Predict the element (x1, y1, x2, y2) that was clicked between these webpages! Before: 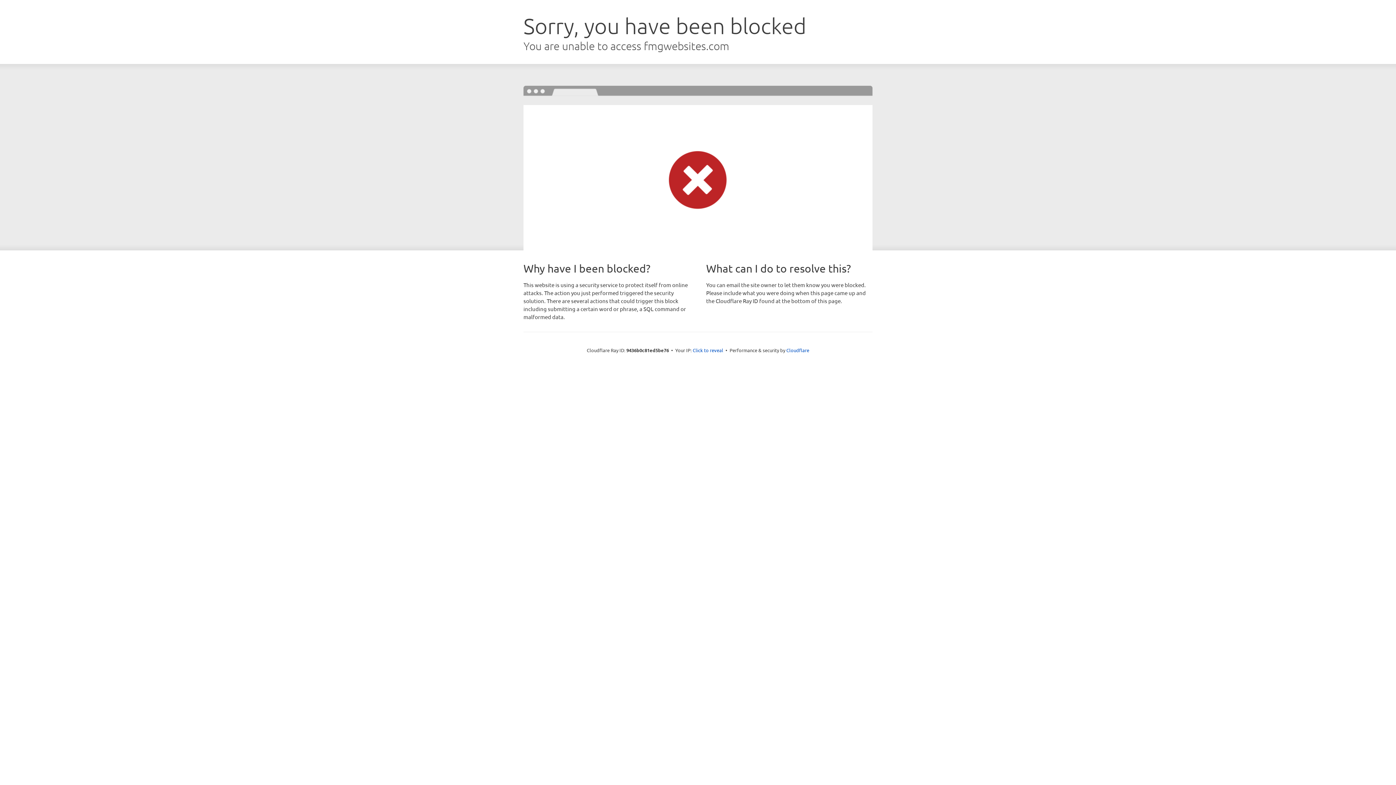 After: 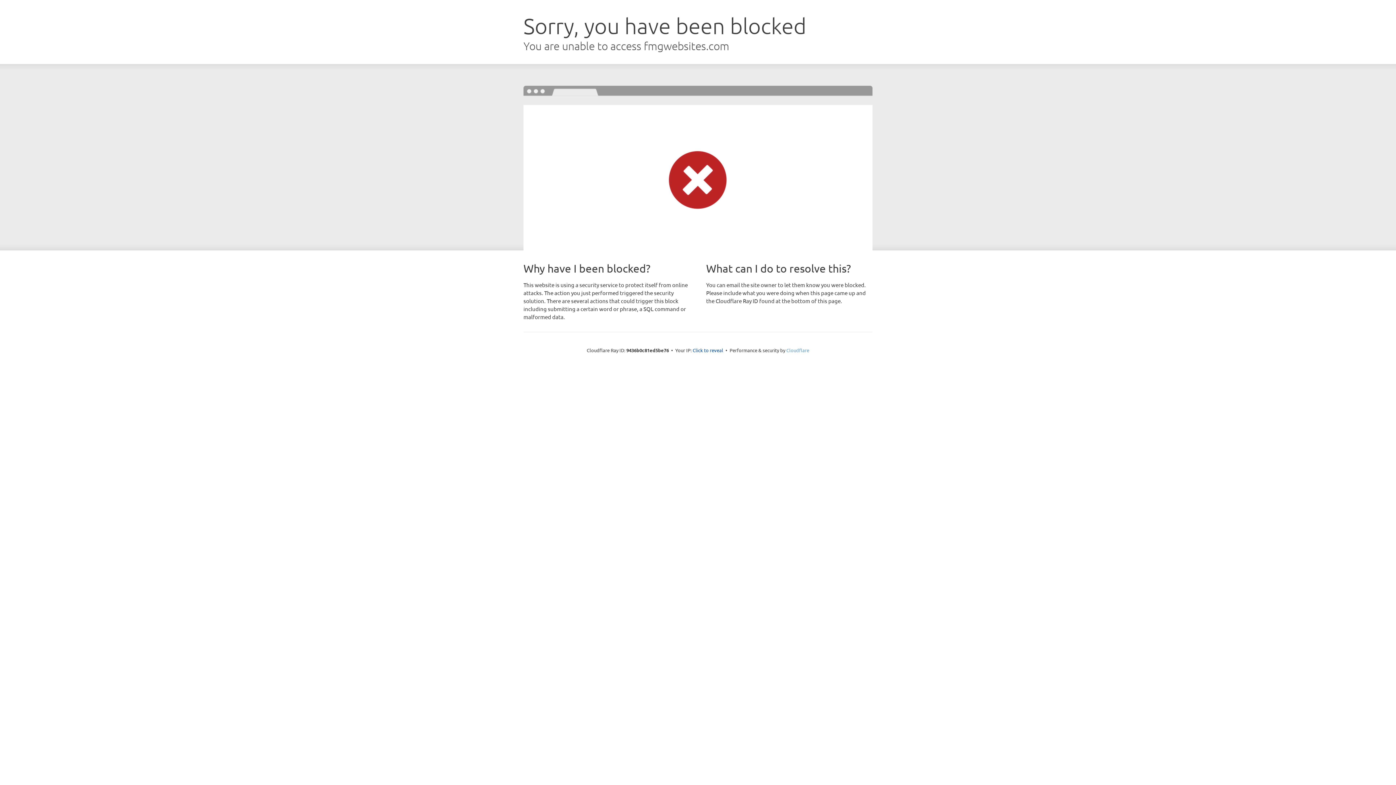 Action: label: Cloudflare bbox: (786, 347, 809, 353)